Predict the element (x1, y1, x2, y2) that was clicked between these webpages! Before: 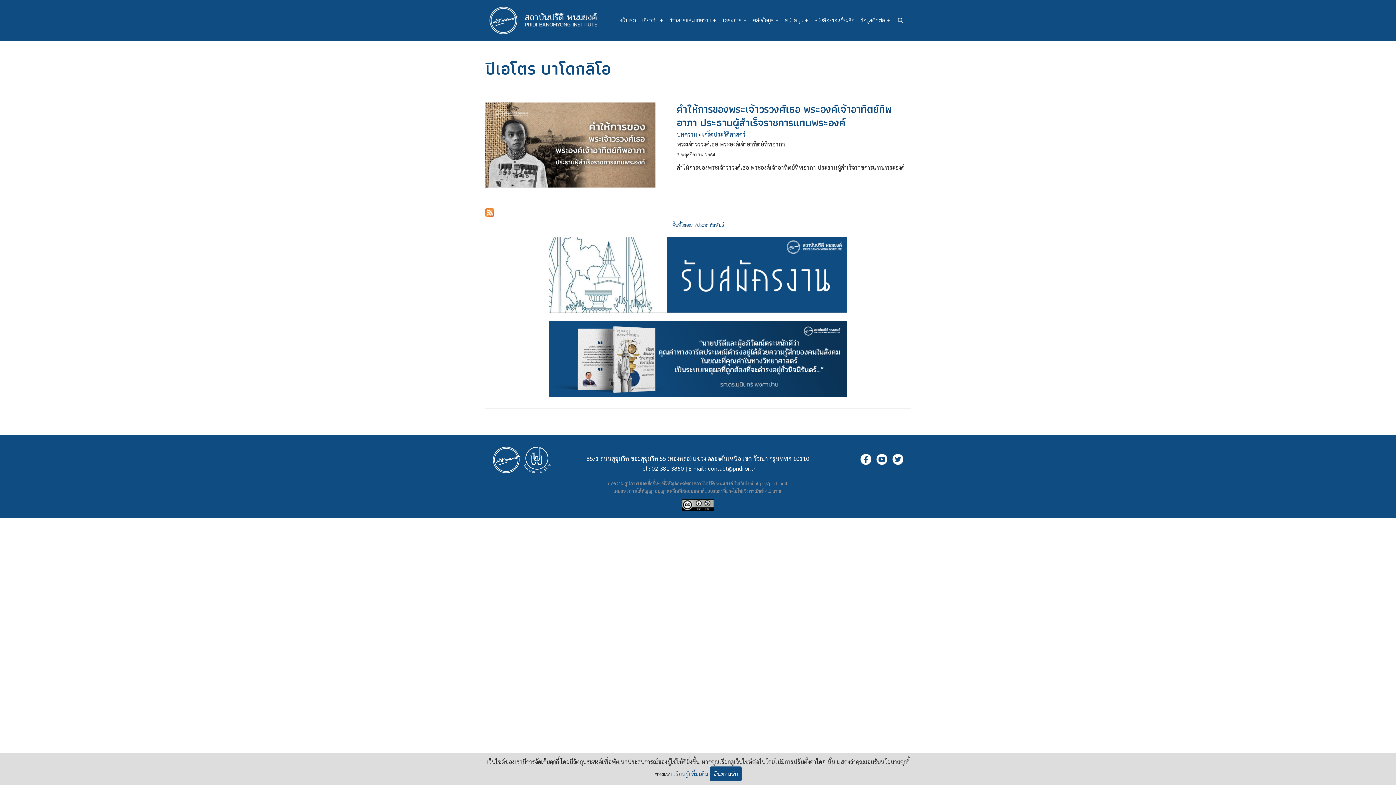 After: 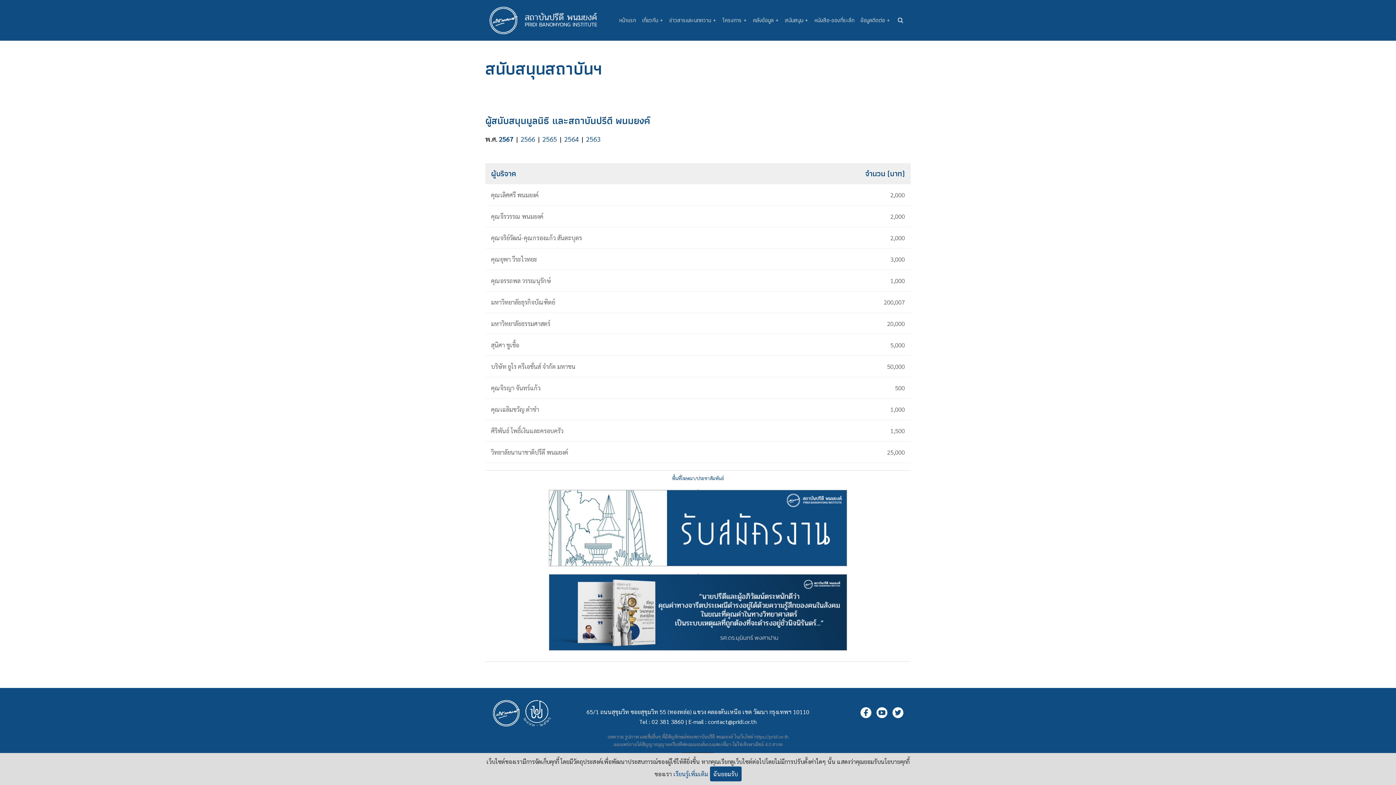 Action: bbox: (784, 13, 808, 26) label: สนับสนุน +